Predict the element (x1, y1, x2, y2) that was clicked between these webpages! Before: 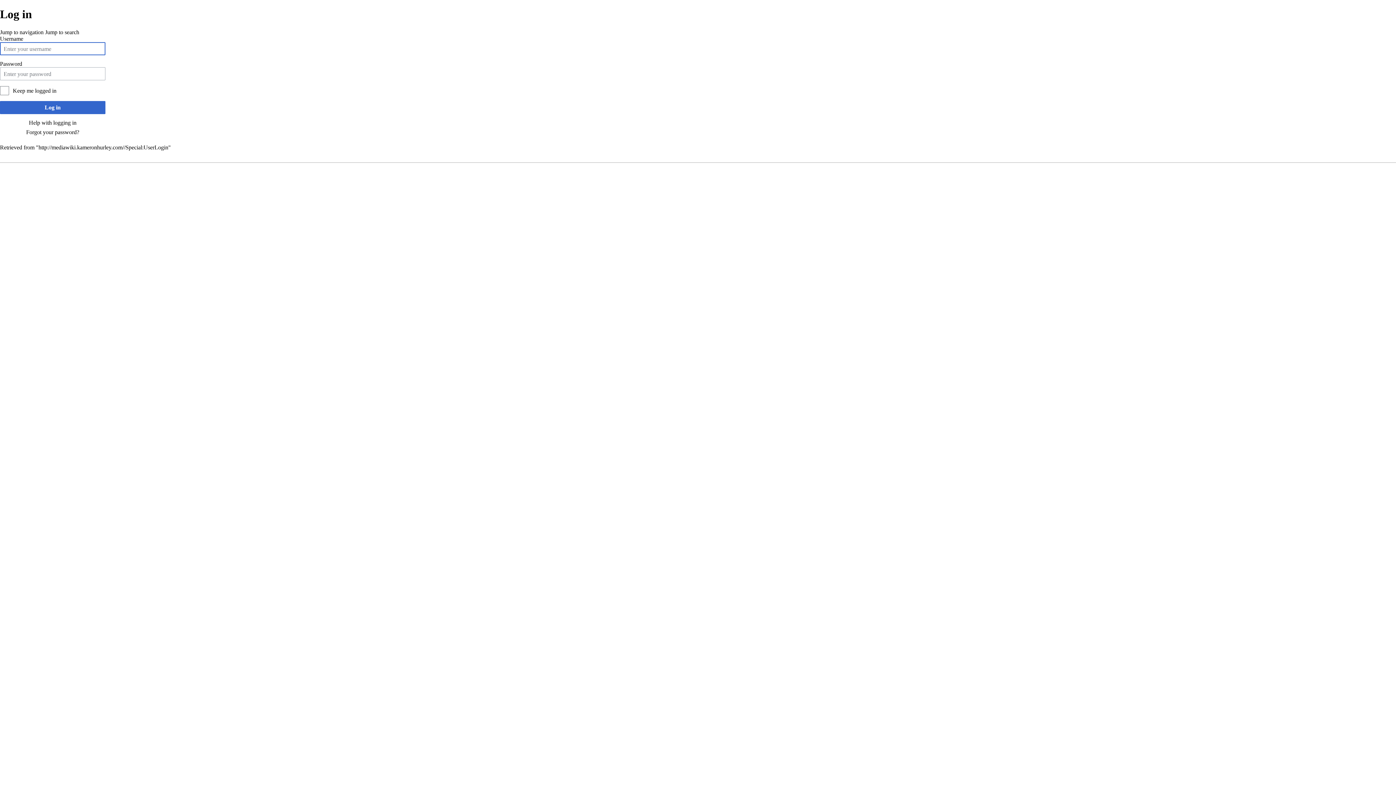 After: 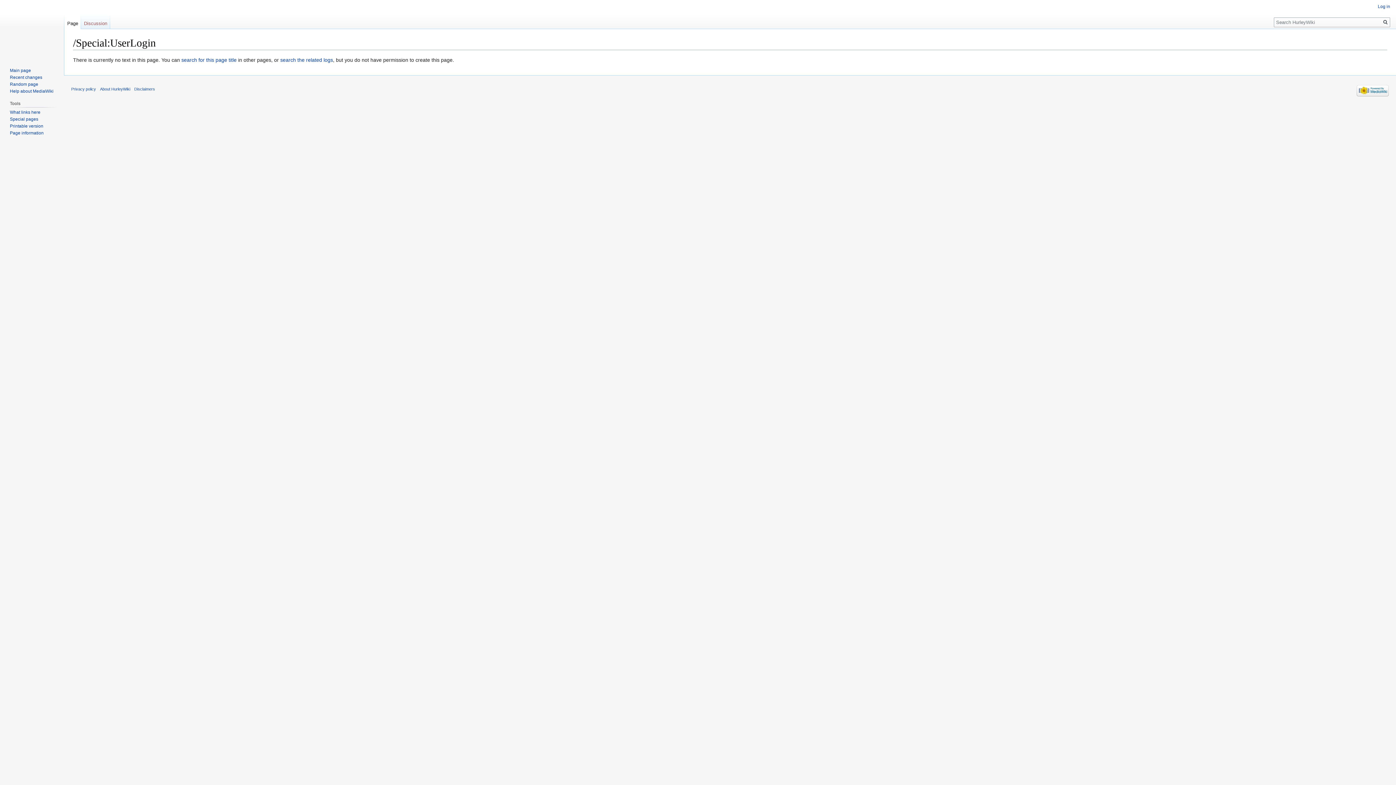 Action: bbox: (38, 144, 168, 150) label: http://mediawiki.kameronhurley.com//Special:UserLogin